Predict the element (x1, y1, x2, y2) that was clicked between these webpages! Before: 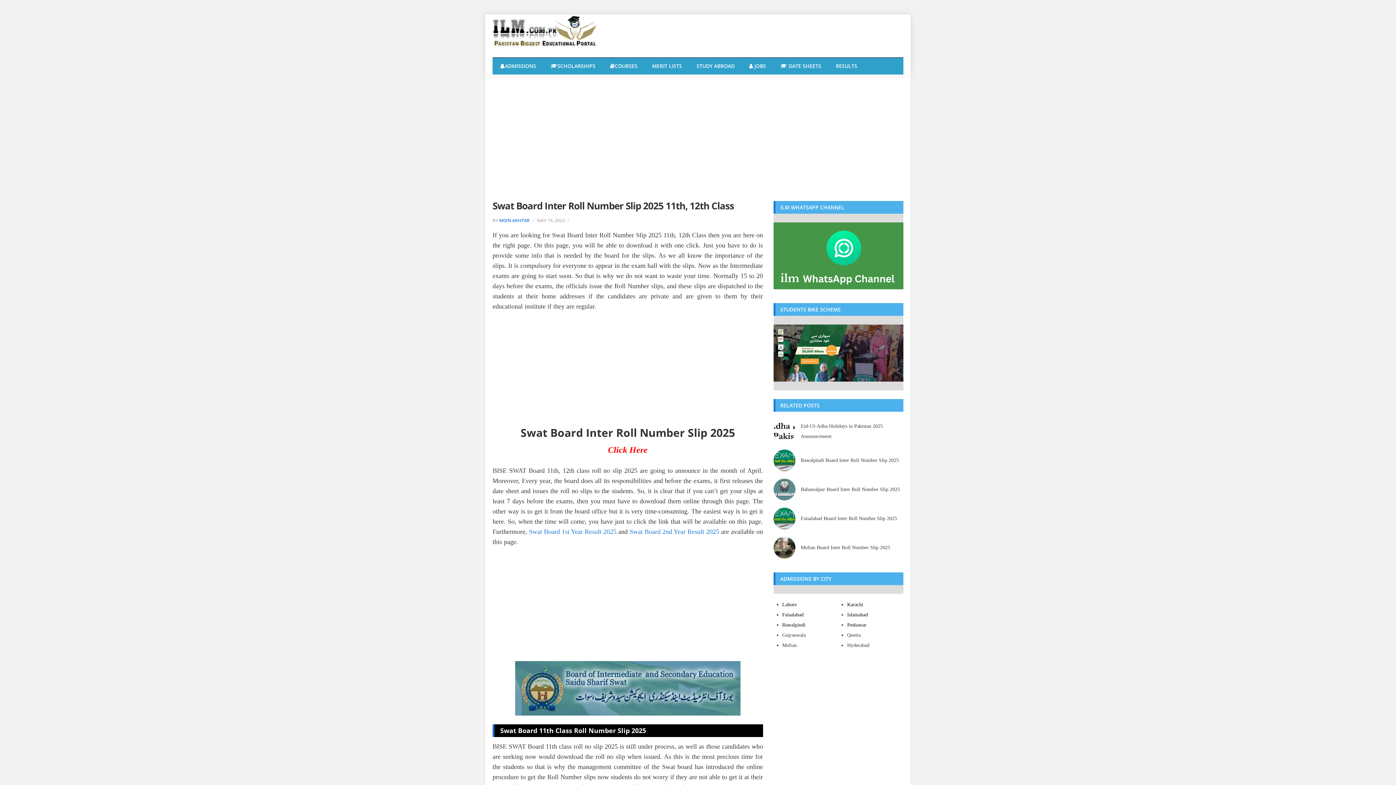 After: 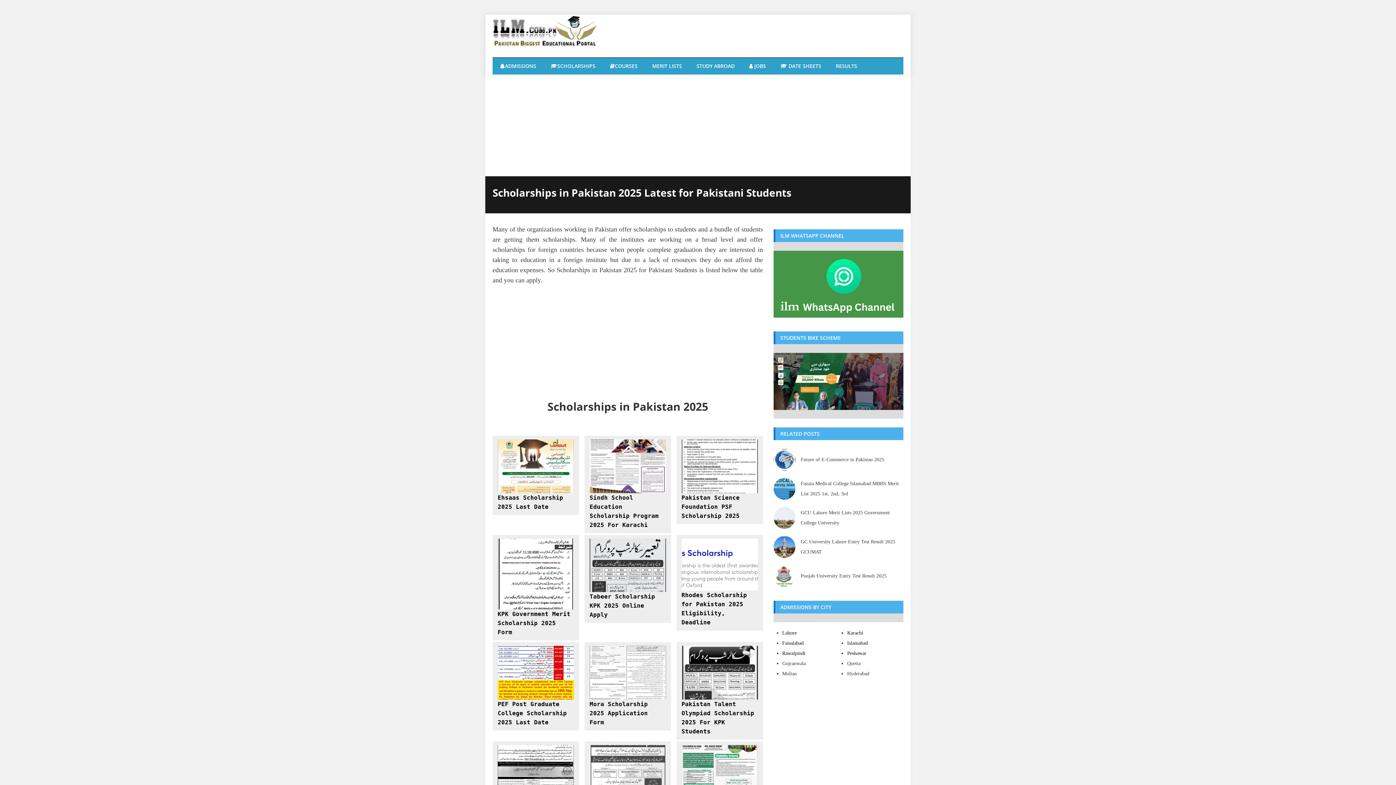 Action: label: SCHOLARSHIPS bbox: (543, 57, 602, 74)